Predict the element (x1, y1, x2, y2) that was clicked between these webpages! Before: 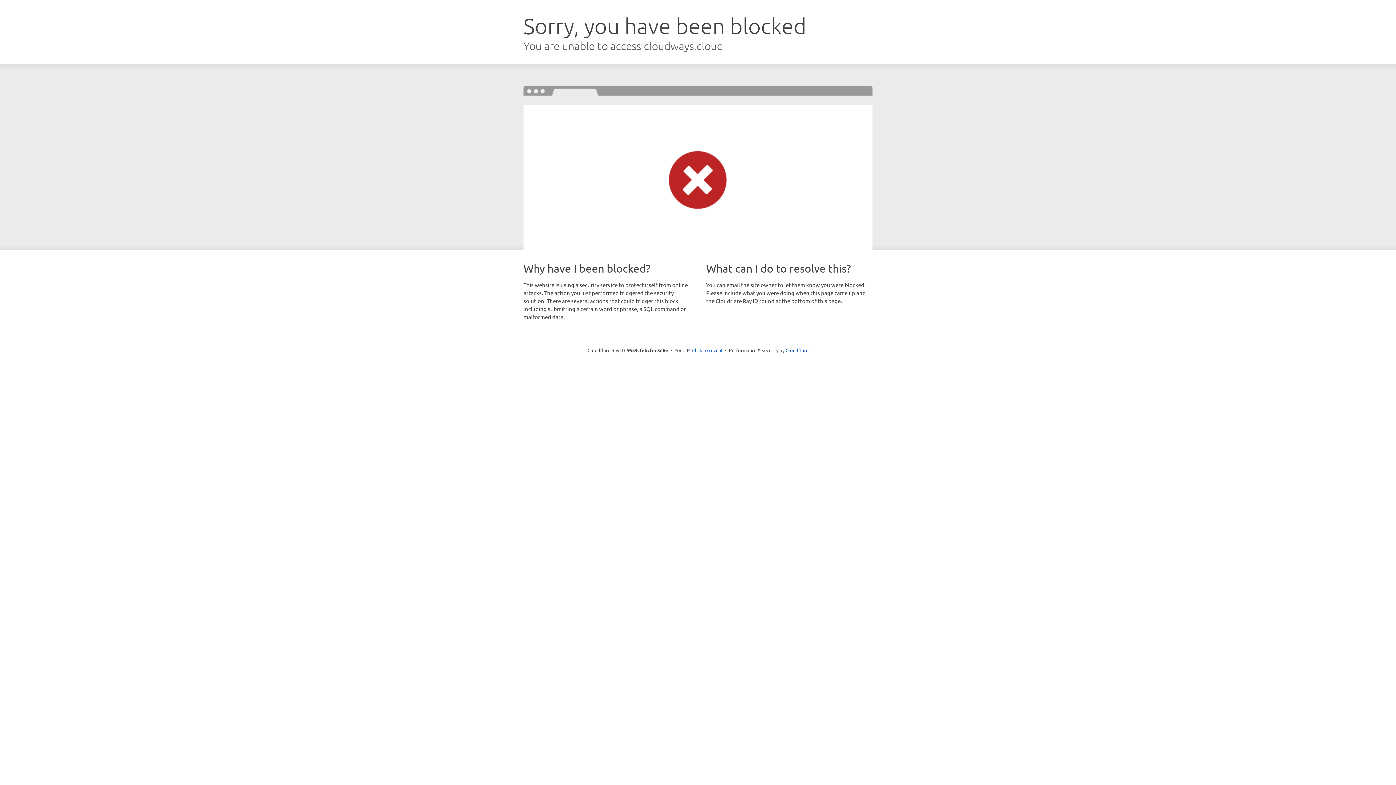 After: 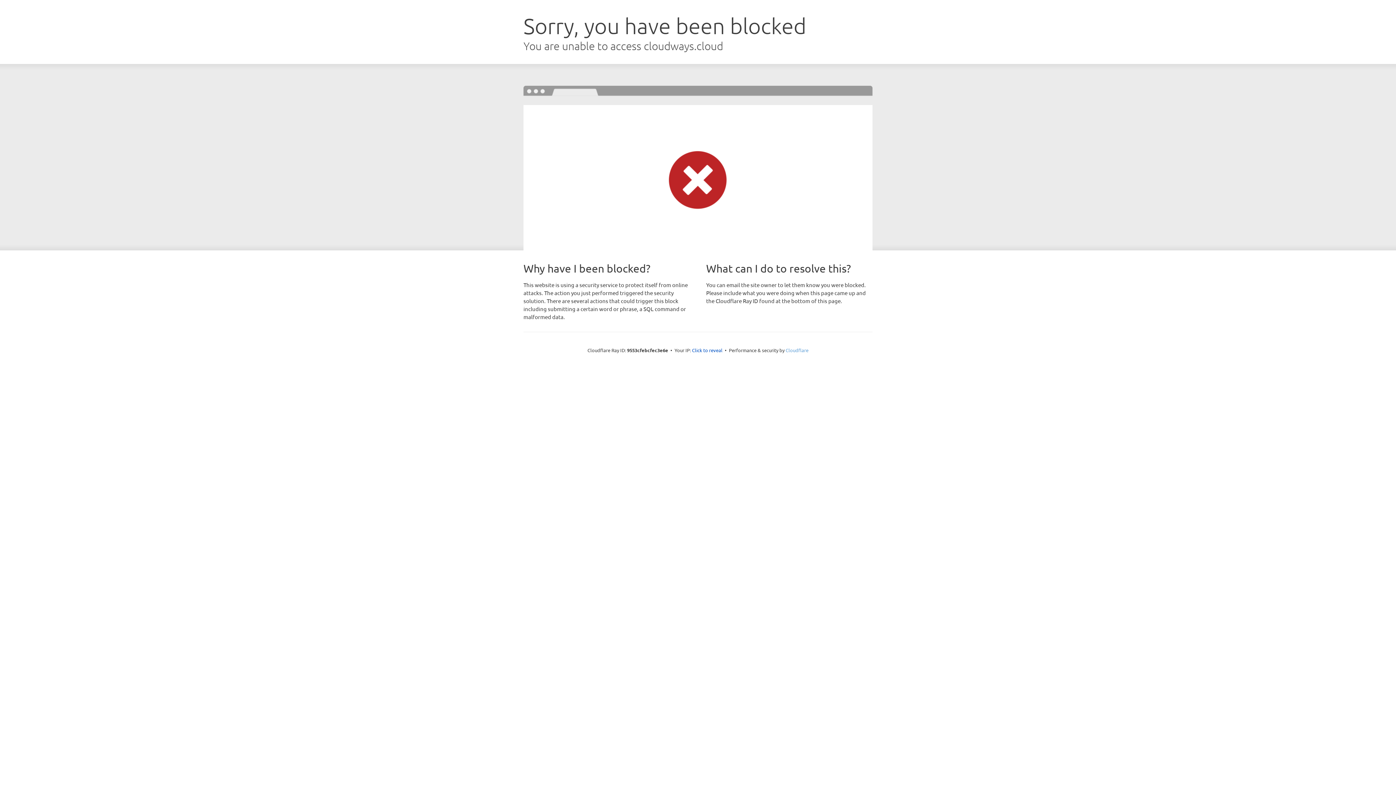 Action: label: Cloudflare bbox: (785, 347, 808, 353)